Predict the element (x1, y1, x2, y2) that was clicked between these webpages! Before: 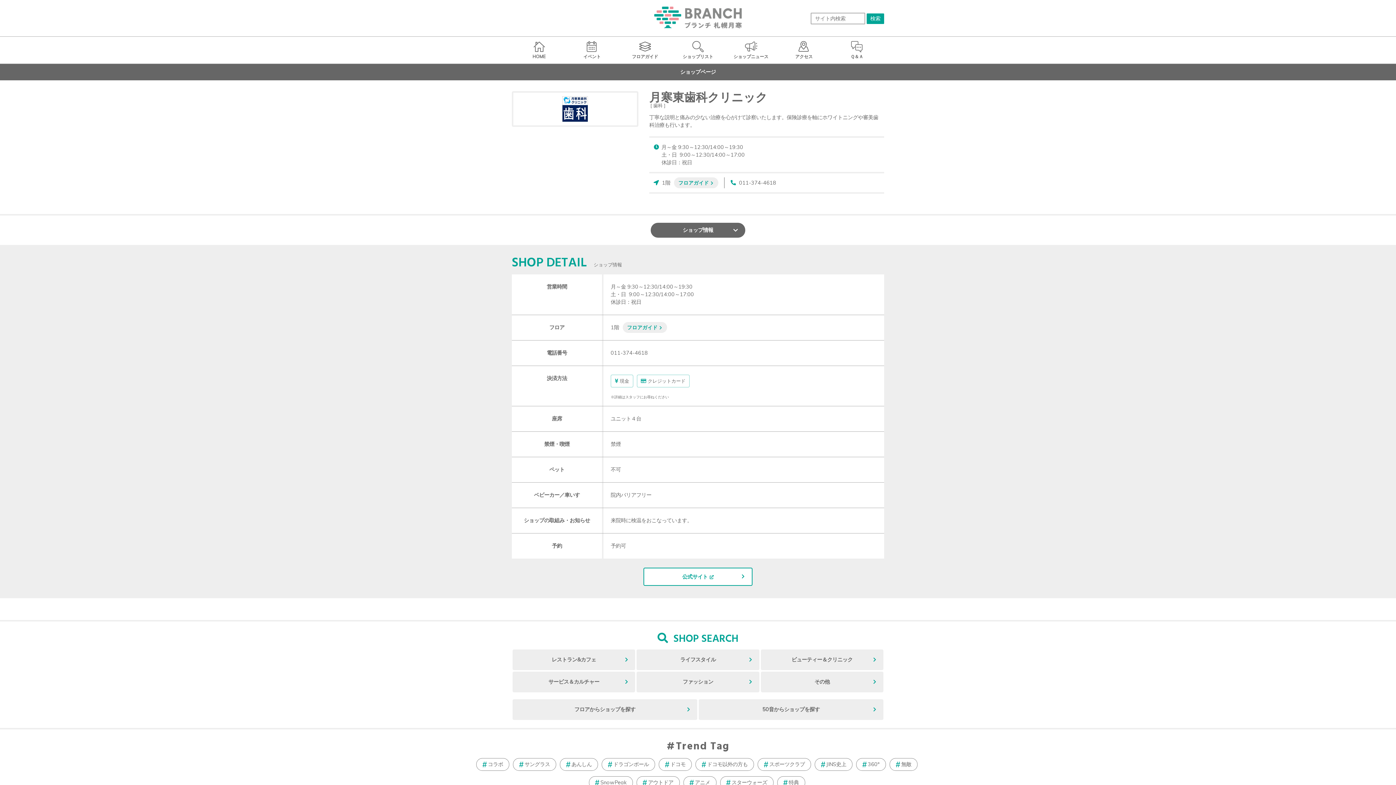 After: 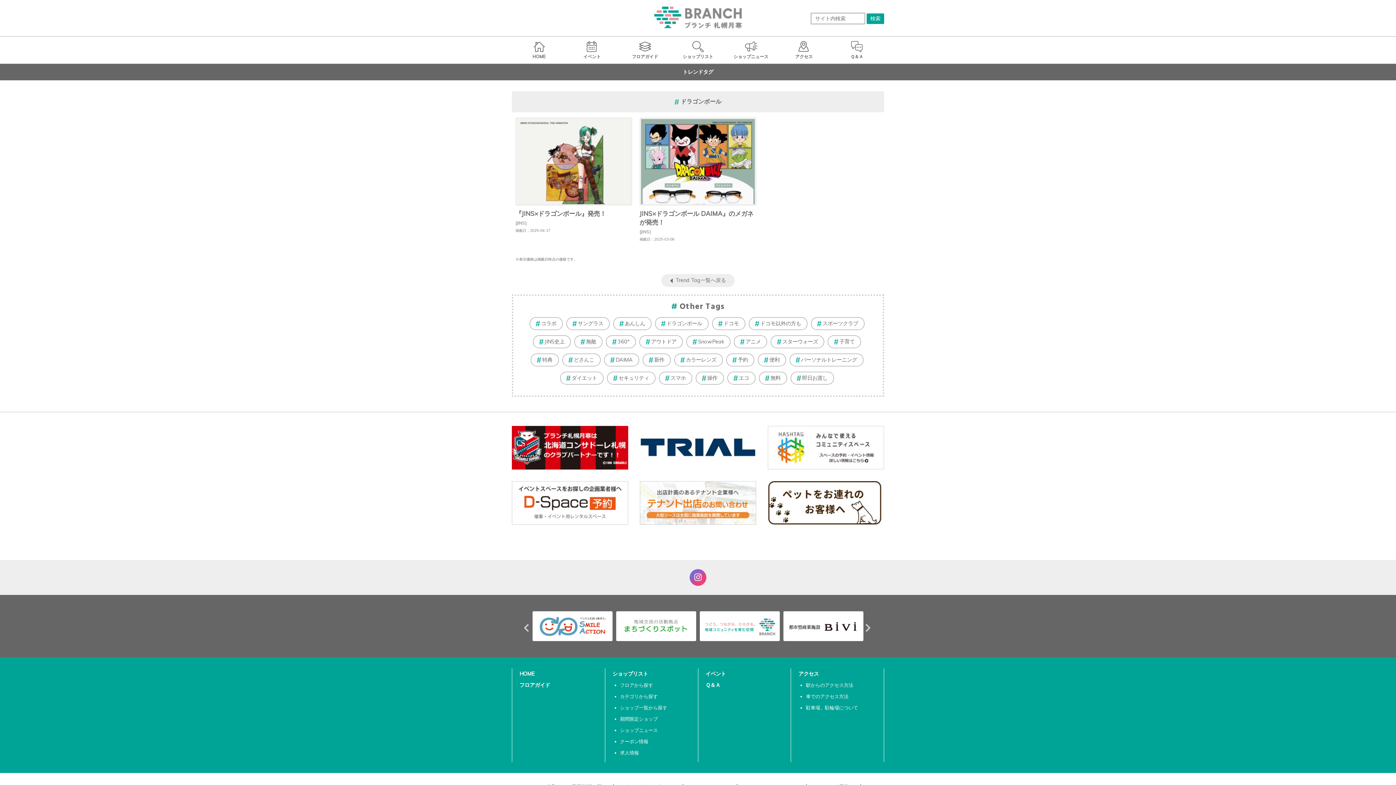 Action: label: ドラゴンボール bbox: (601, 758, 655, 771)